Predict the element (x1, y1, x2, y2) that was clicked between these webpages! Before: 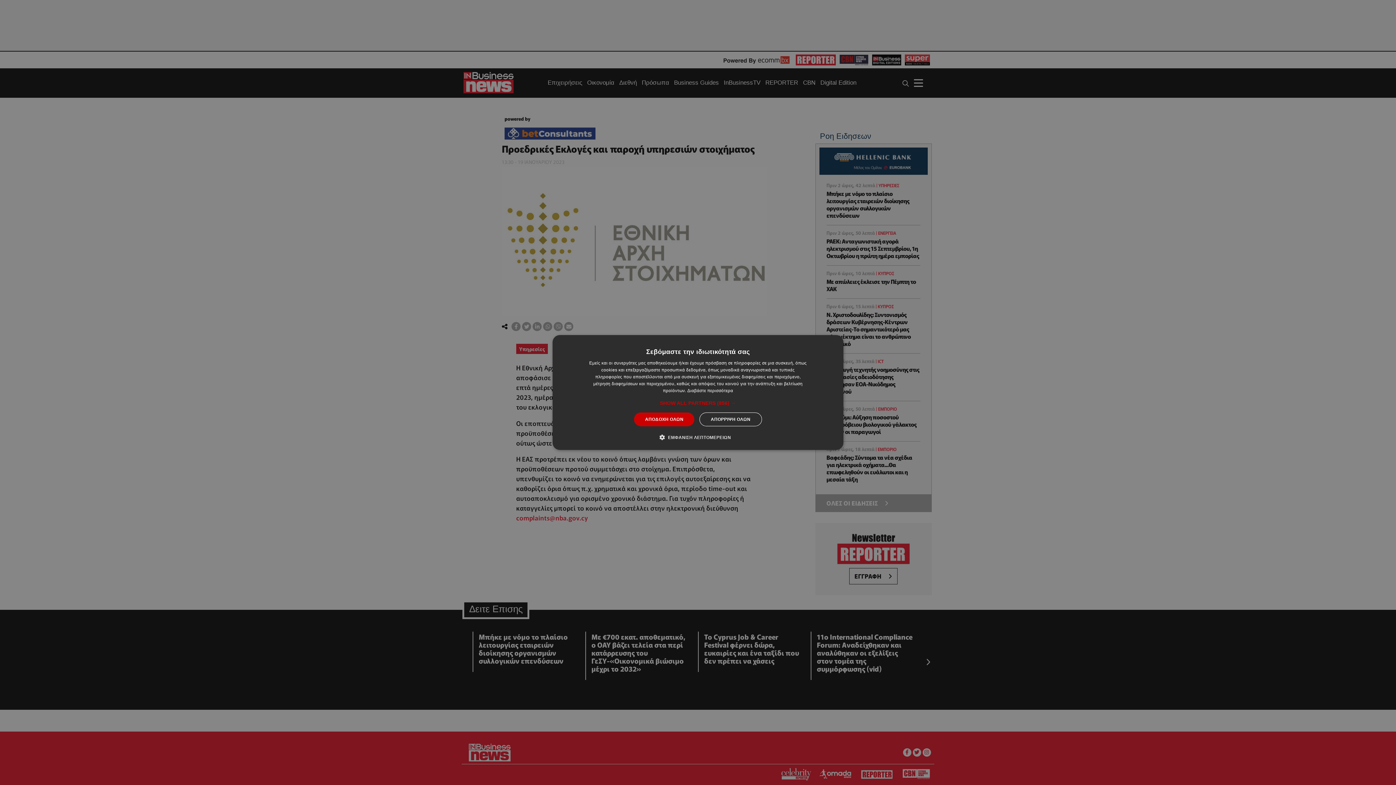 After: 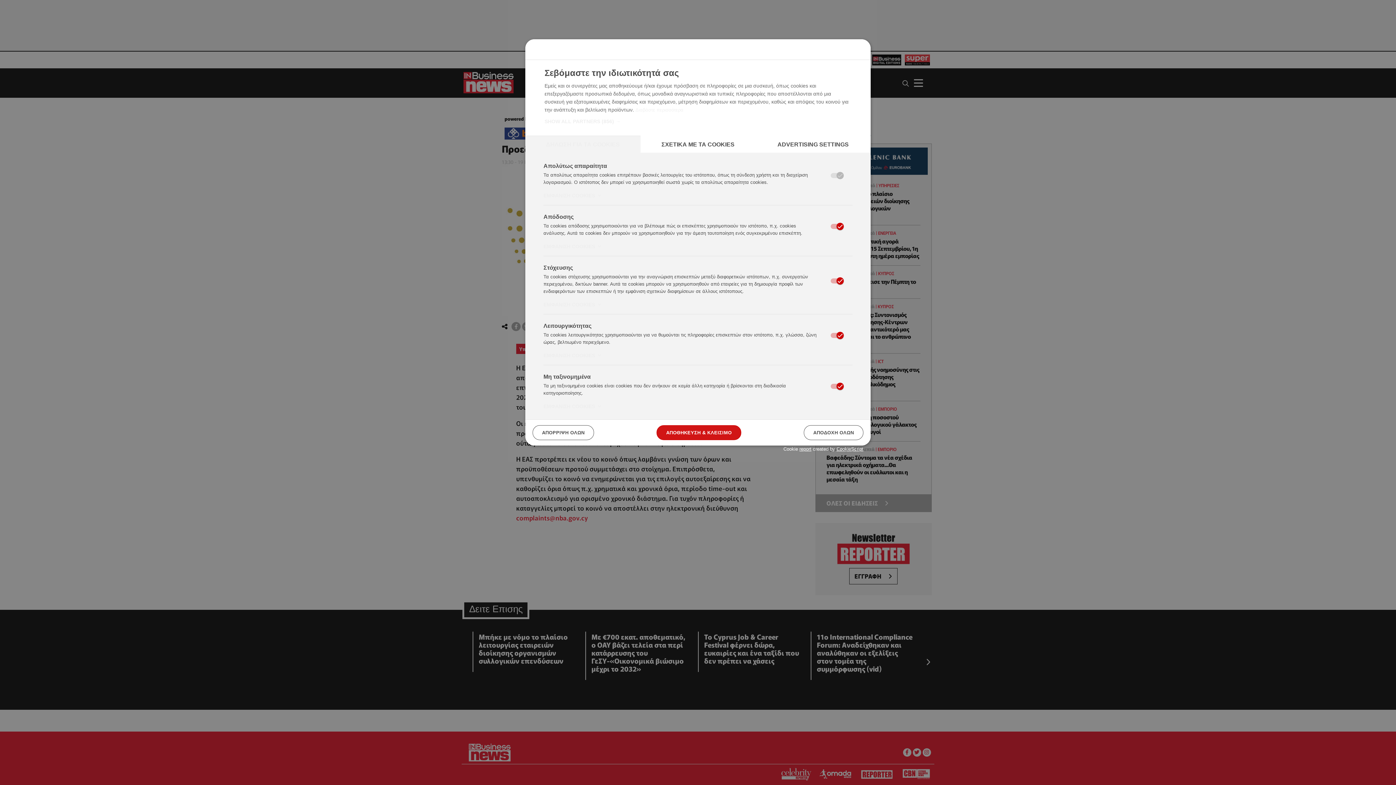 Action: label:  ΕΜΦΑΝΙΣΗ ΛΕΠΤΟΜΕΡΕΙΩΝ bbox: (665, 433, 731, 441)